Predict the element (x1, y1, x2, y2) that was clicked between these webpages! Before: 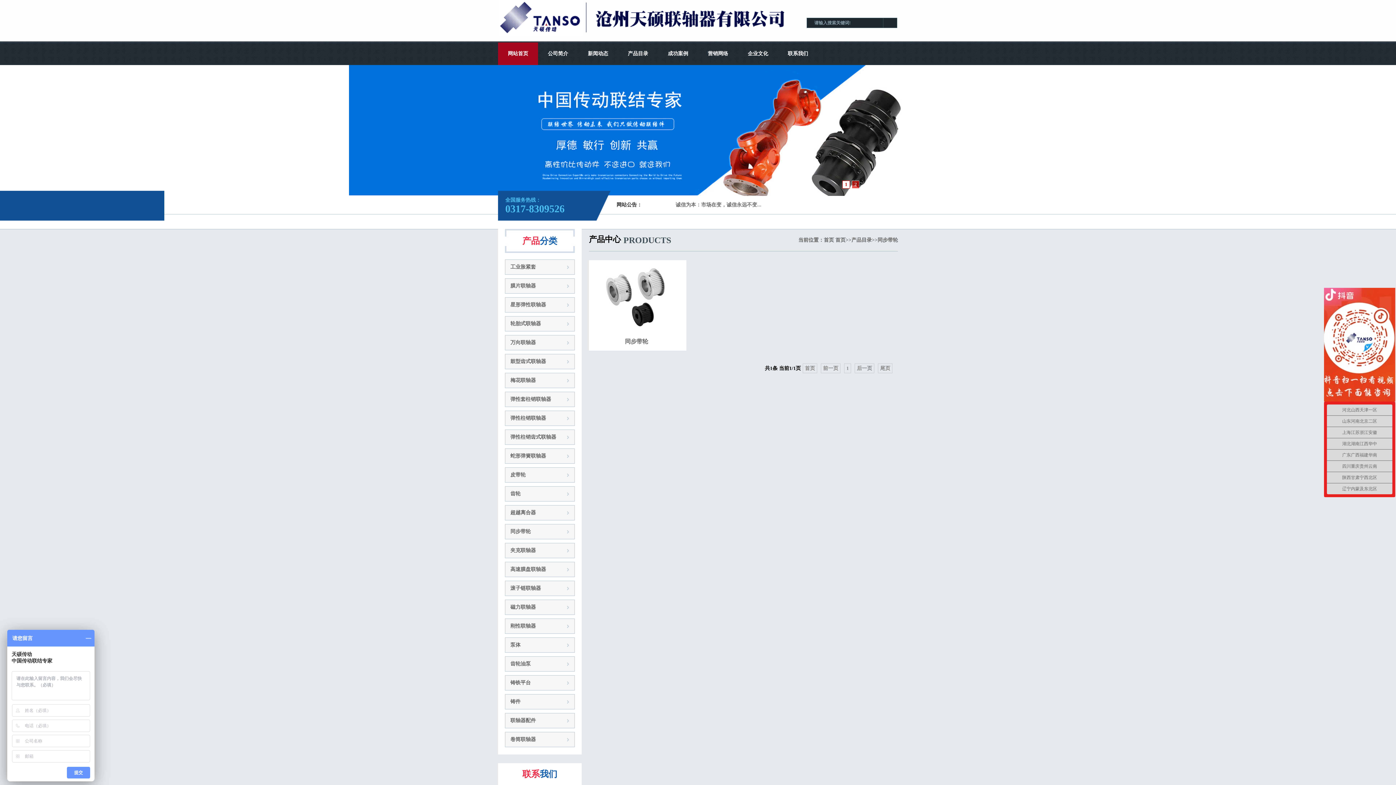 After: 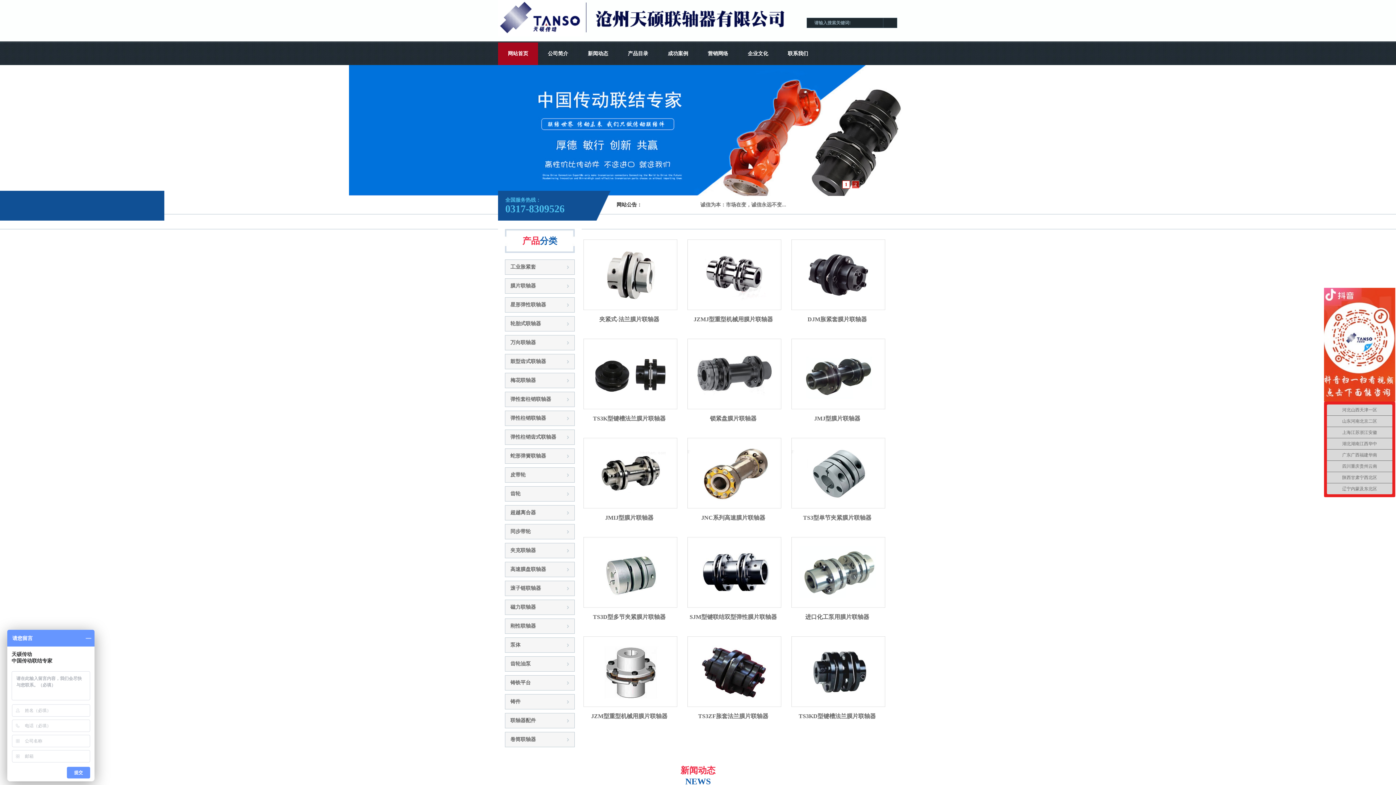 Action: bbox: (498, 42, 538, 65) label: 网站首页